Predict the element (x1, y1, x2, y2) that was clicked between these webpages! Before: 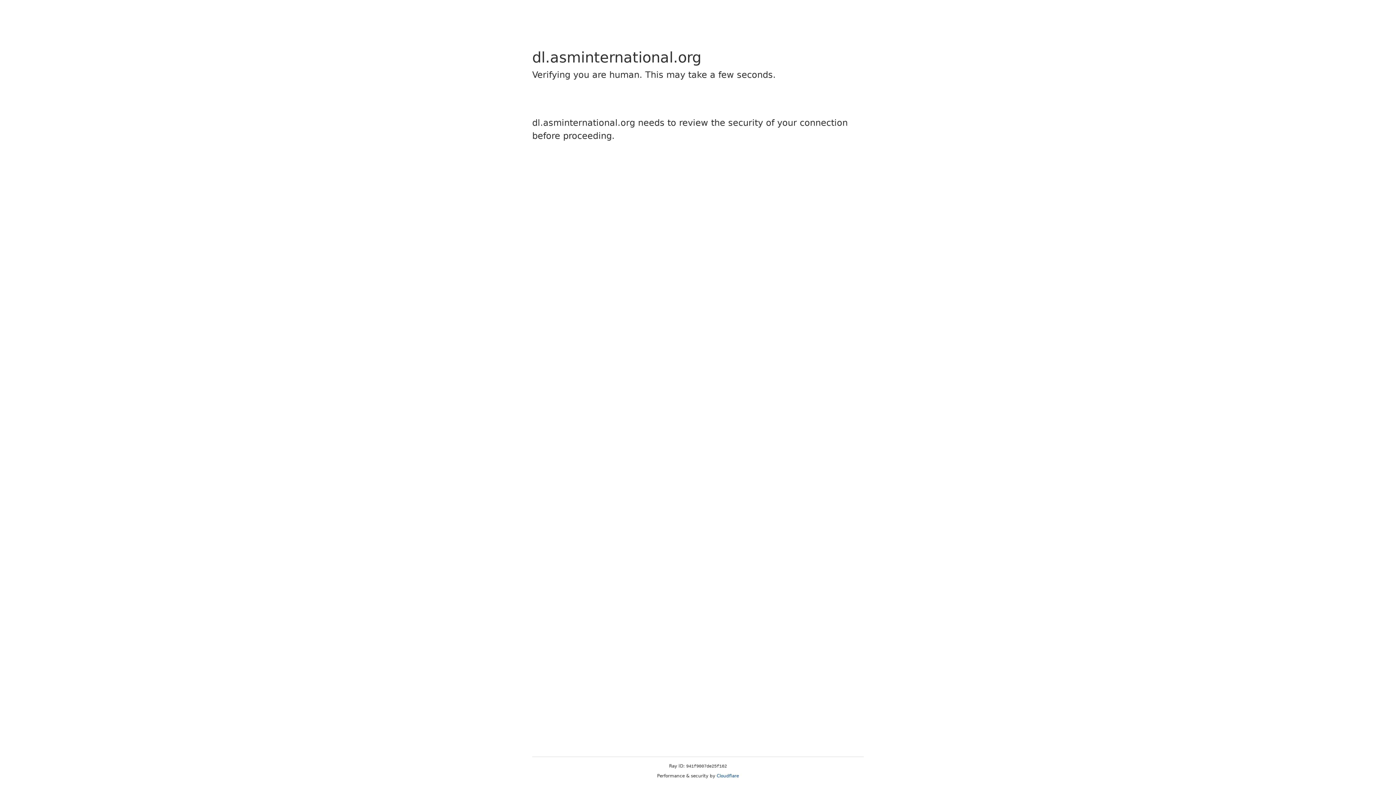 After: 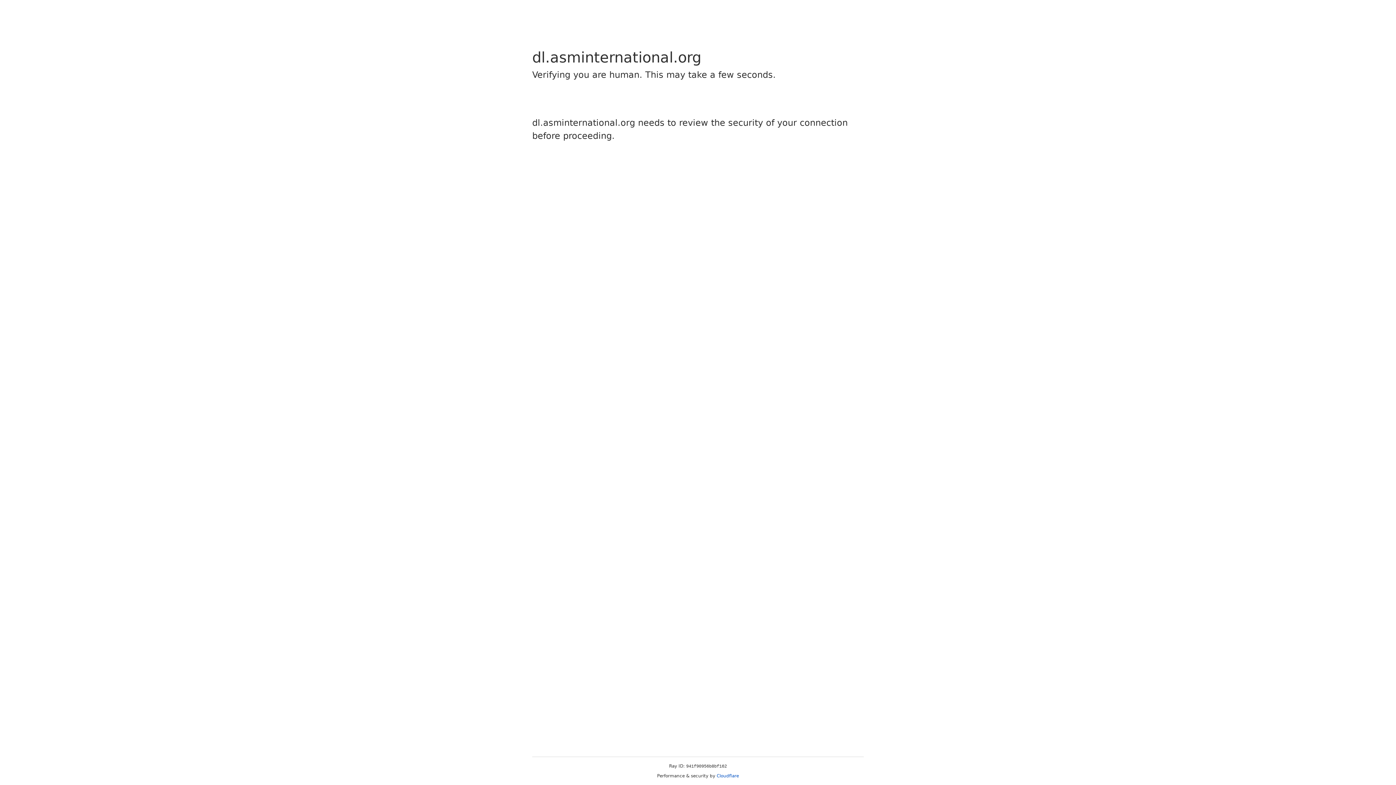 Action: bbox: (716, 773, 739, 778) label: Cloudflare